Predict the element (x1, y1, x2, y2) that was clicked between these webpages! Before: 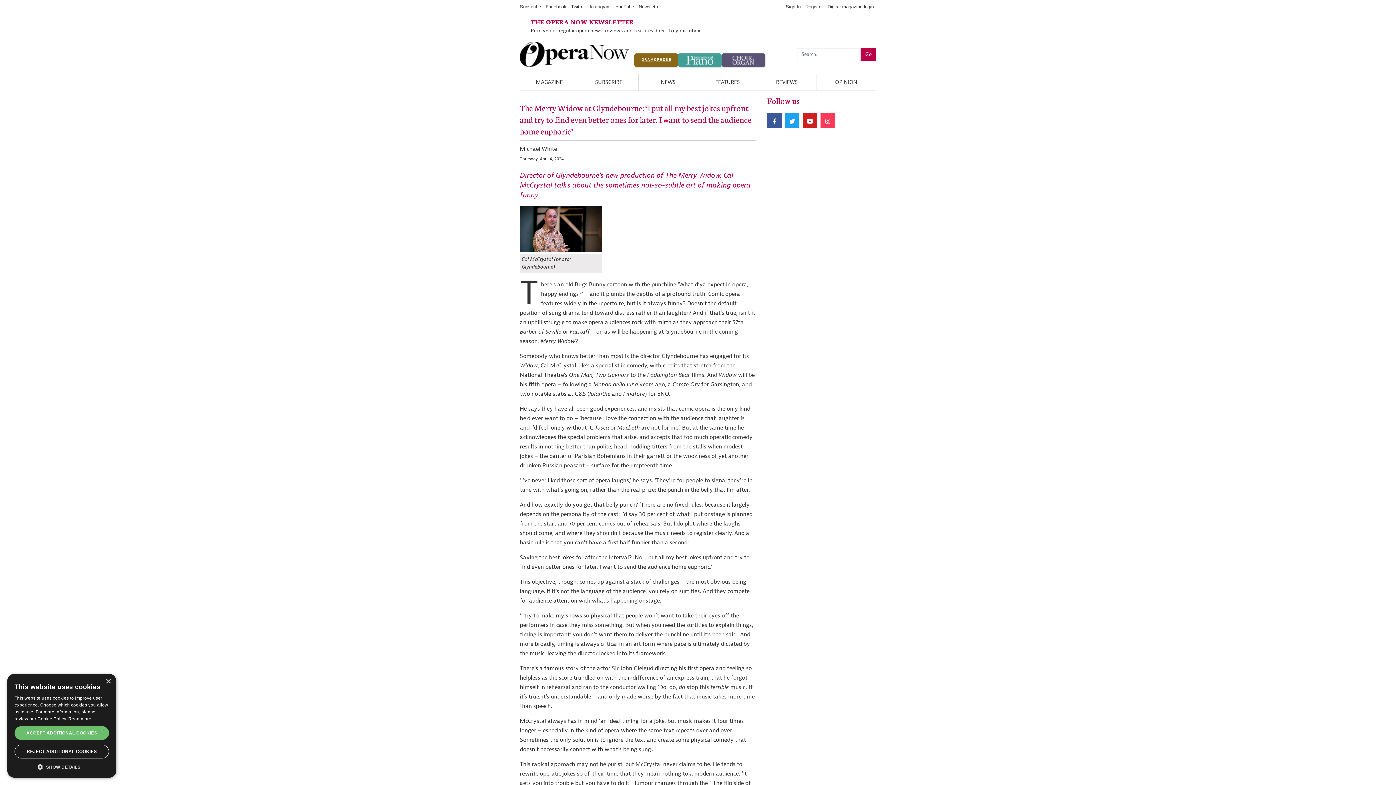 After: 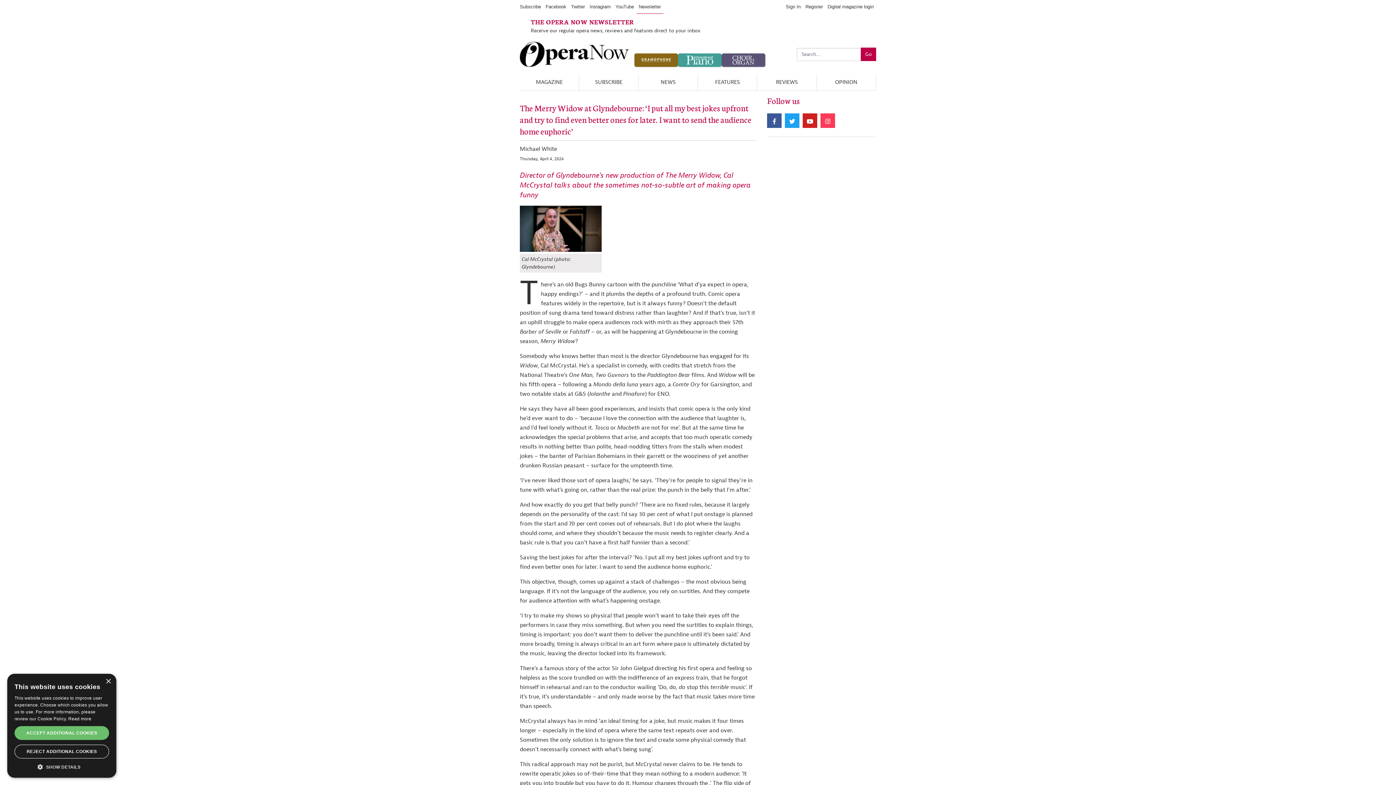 Action: bbox: (636, 0, 663, 13) label: Newsletter